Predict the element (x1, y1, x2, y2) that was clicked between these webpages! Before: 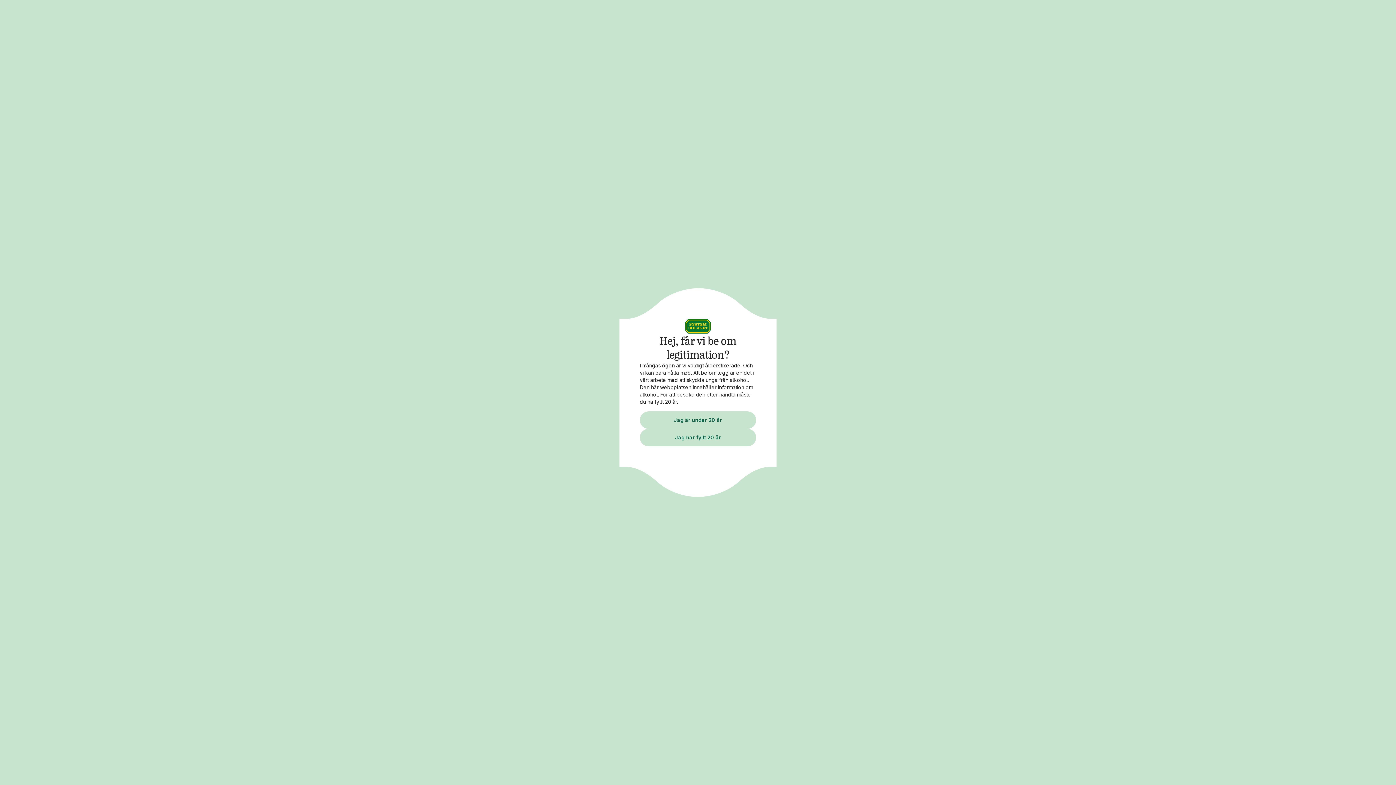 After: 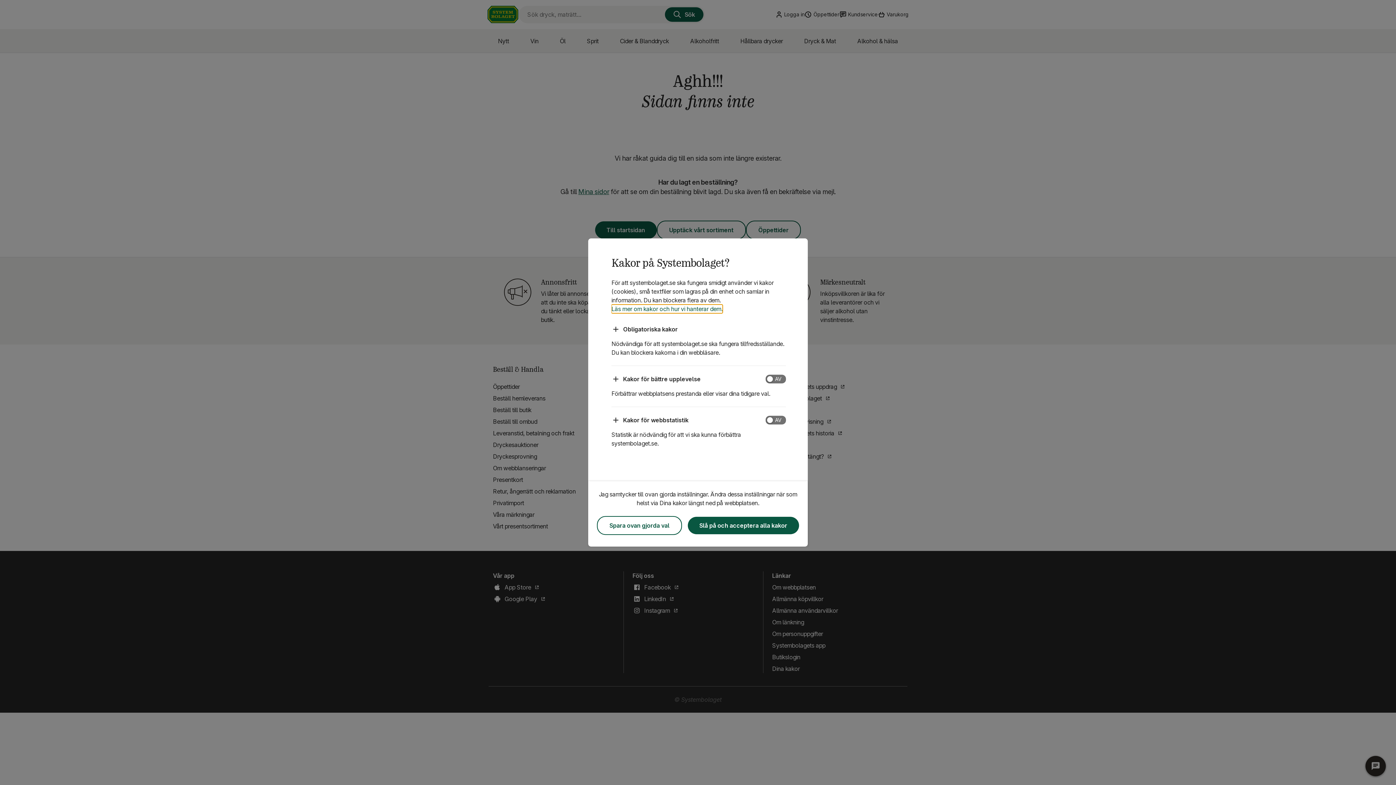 Action: bbox: (640, 428, 756, 446) label: Jag har fyllt 20 år